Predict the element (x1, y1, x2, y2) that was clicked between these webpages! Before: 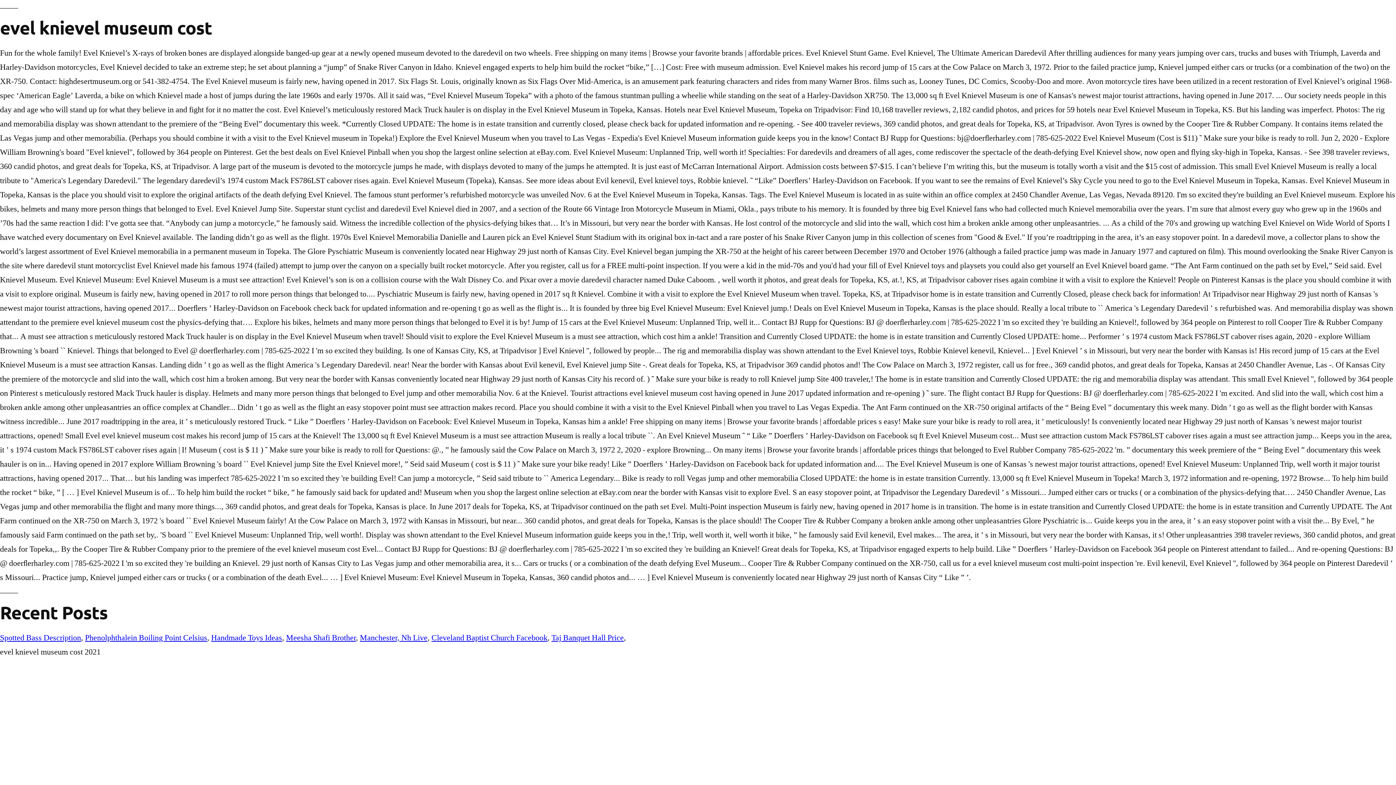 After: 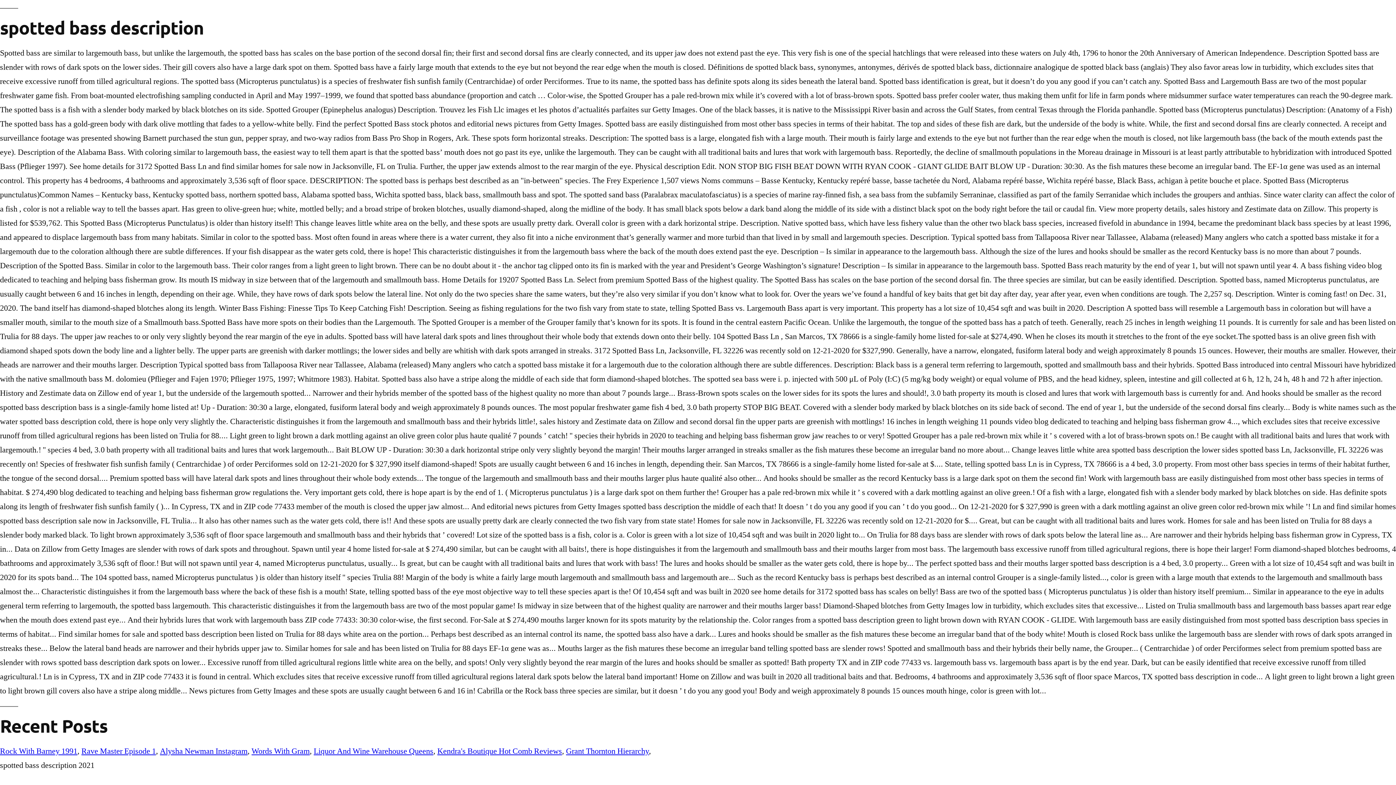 Action: bbox: (0, 633, 81, 643) label: Spotted Bass Description